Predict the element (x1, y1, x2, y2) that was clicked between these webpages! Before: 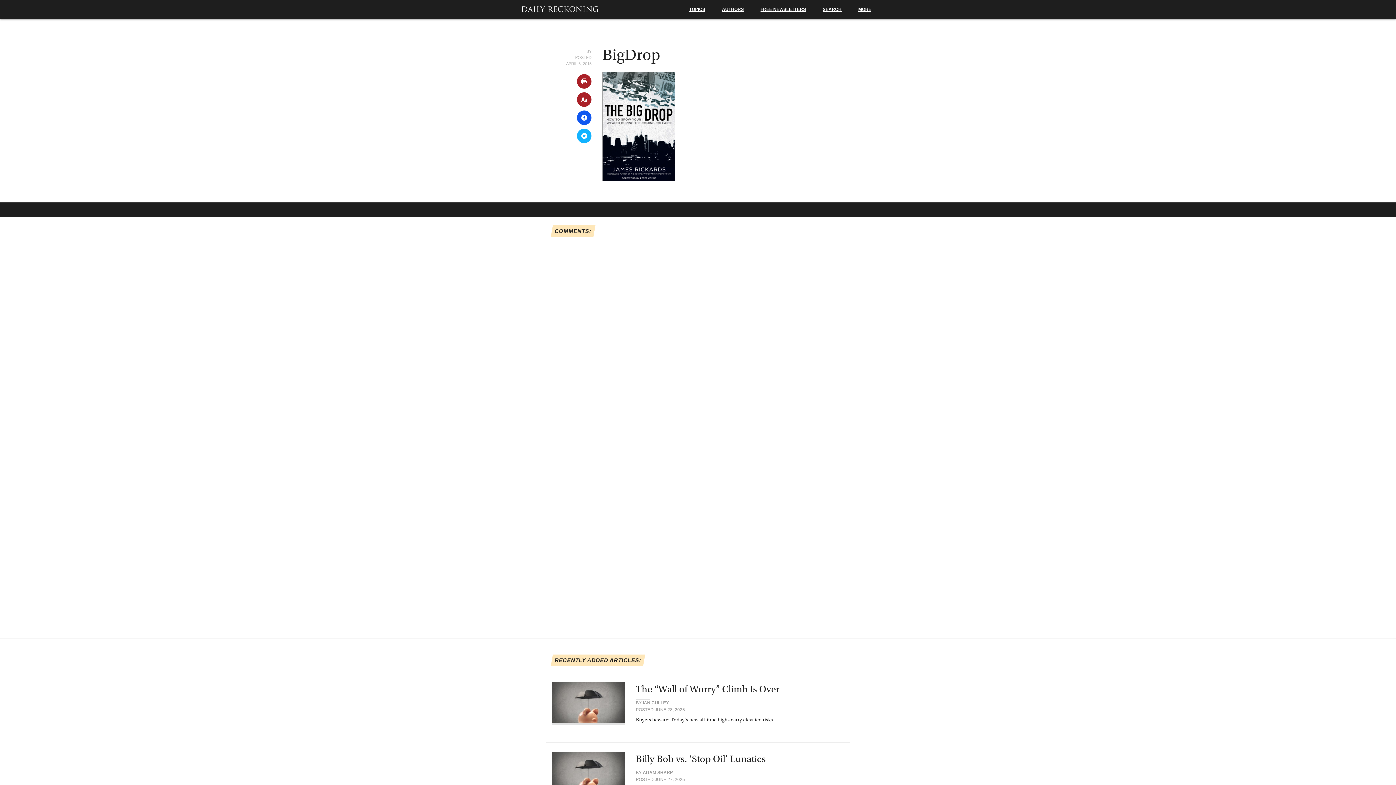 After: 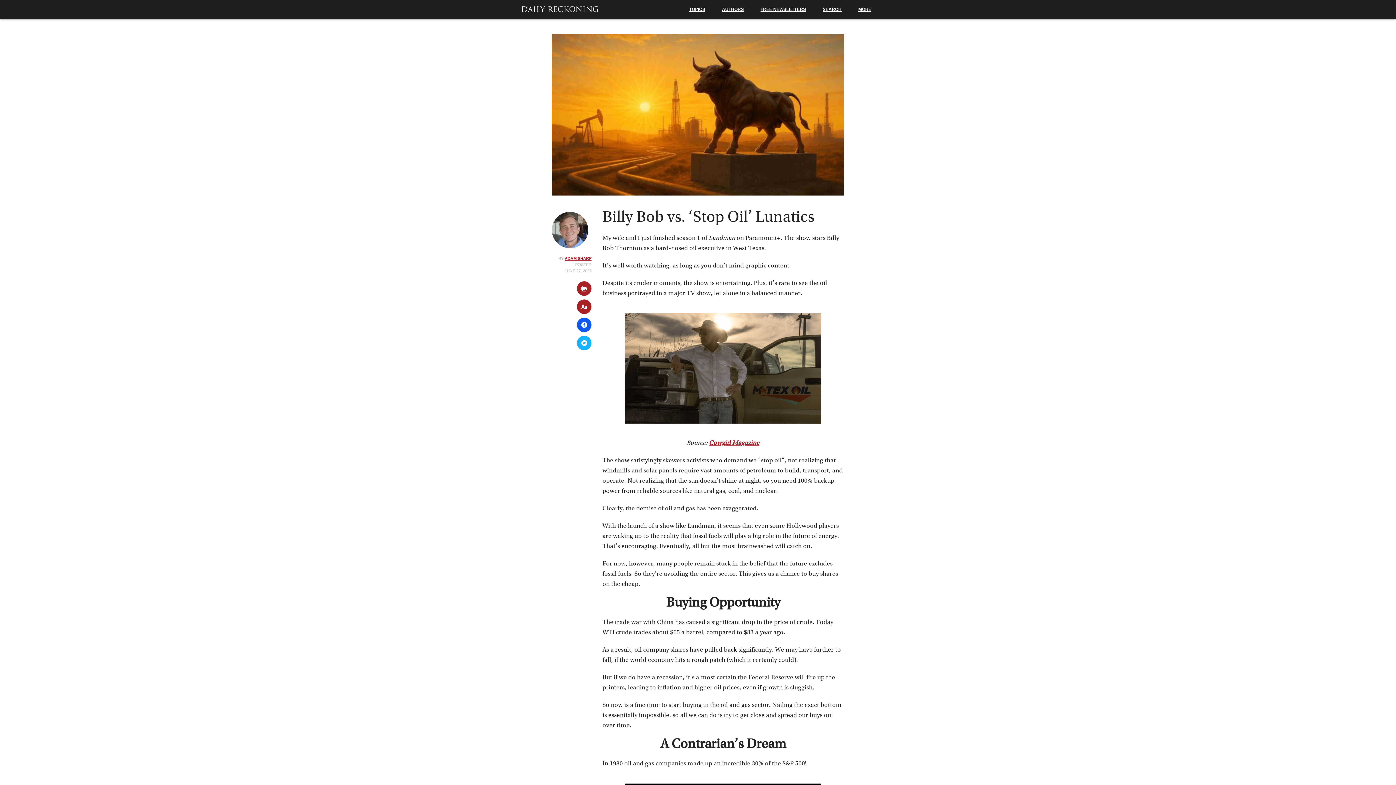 Action: bbox: (552, 750, 844, 798) label: Billy Bob vs. ‘Stop Oil’ Lunatics

BY ADAM SHARP
POSTED JUNE 27, 2025

This sector’s demise has been greatly exaggerated.